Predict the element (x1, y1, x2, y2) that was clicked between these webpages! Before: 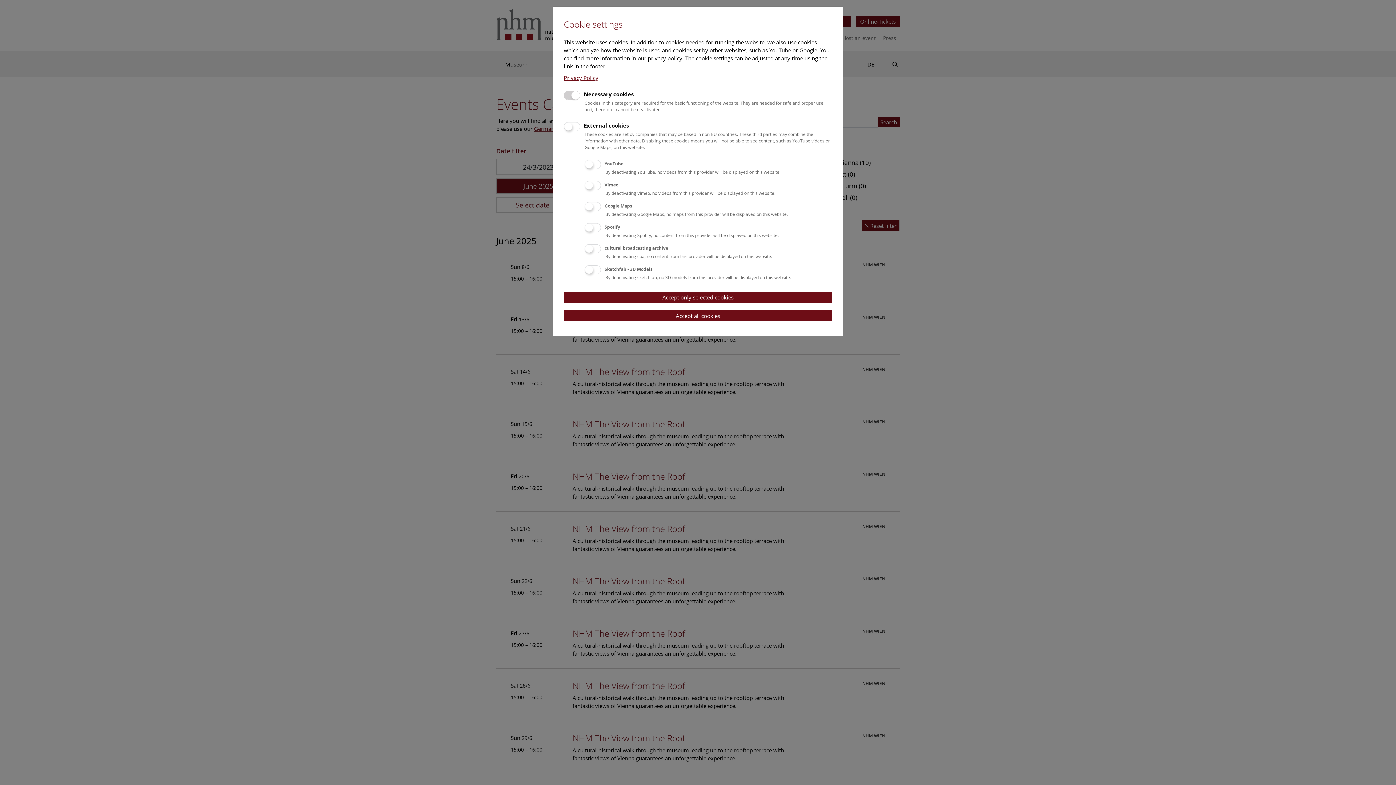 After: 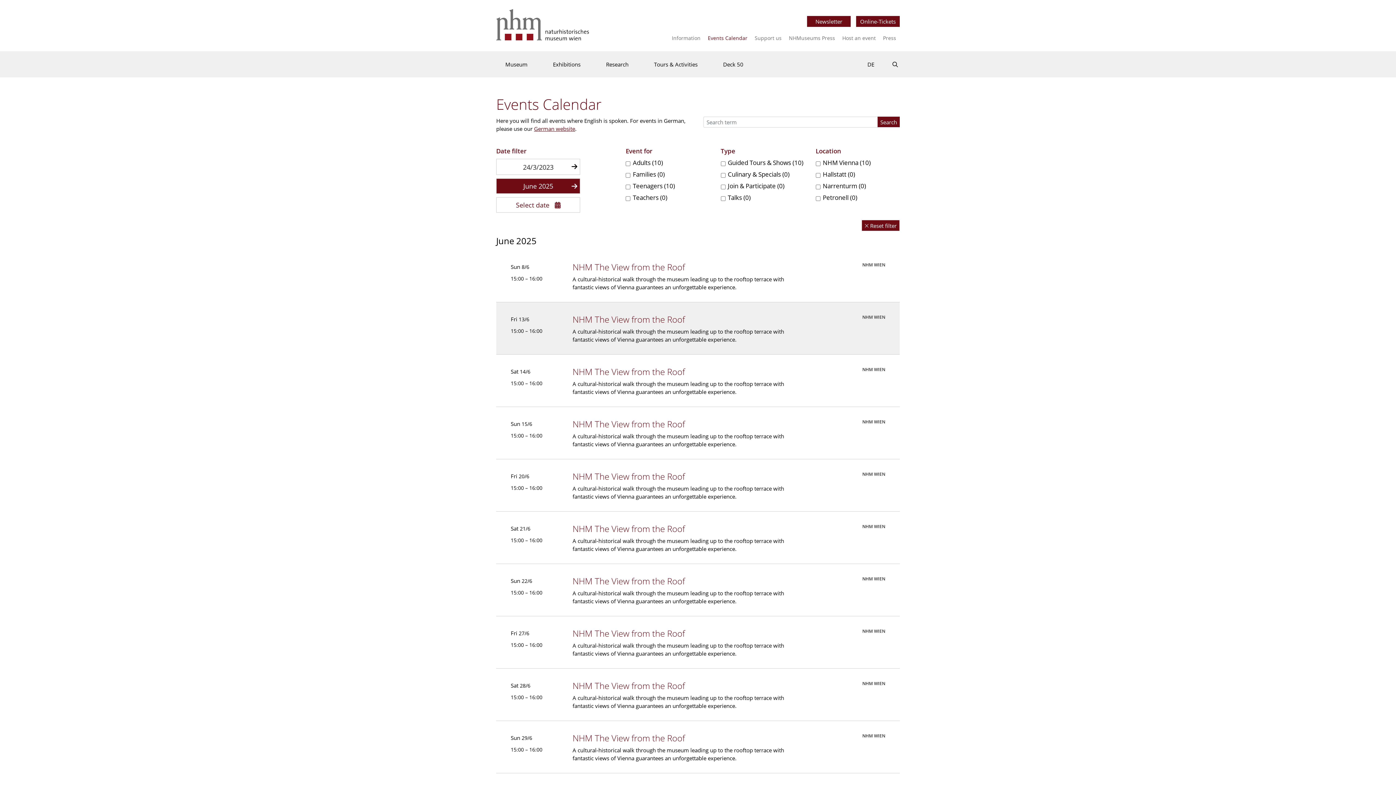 Action: label: Accept all cookies bbox: (564, 310, 832, 321)